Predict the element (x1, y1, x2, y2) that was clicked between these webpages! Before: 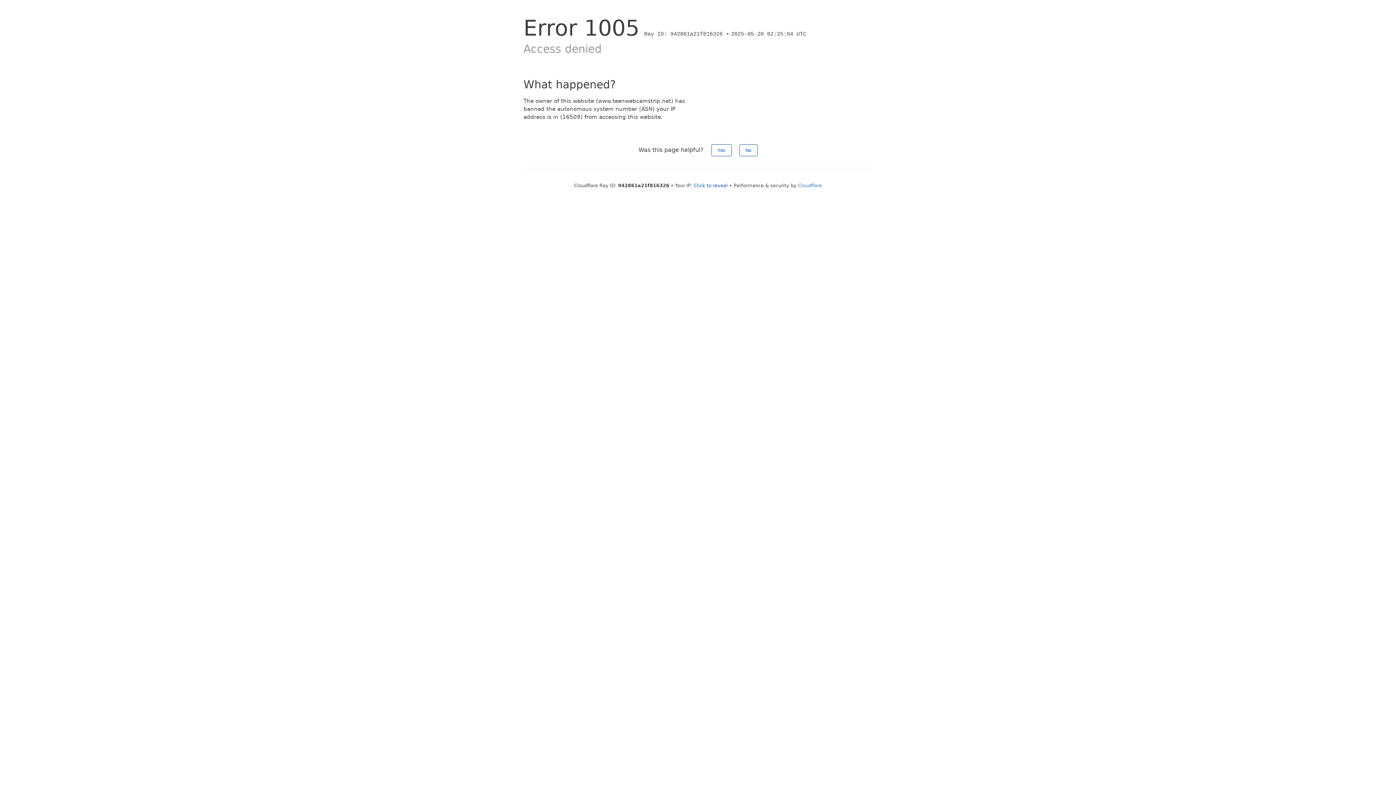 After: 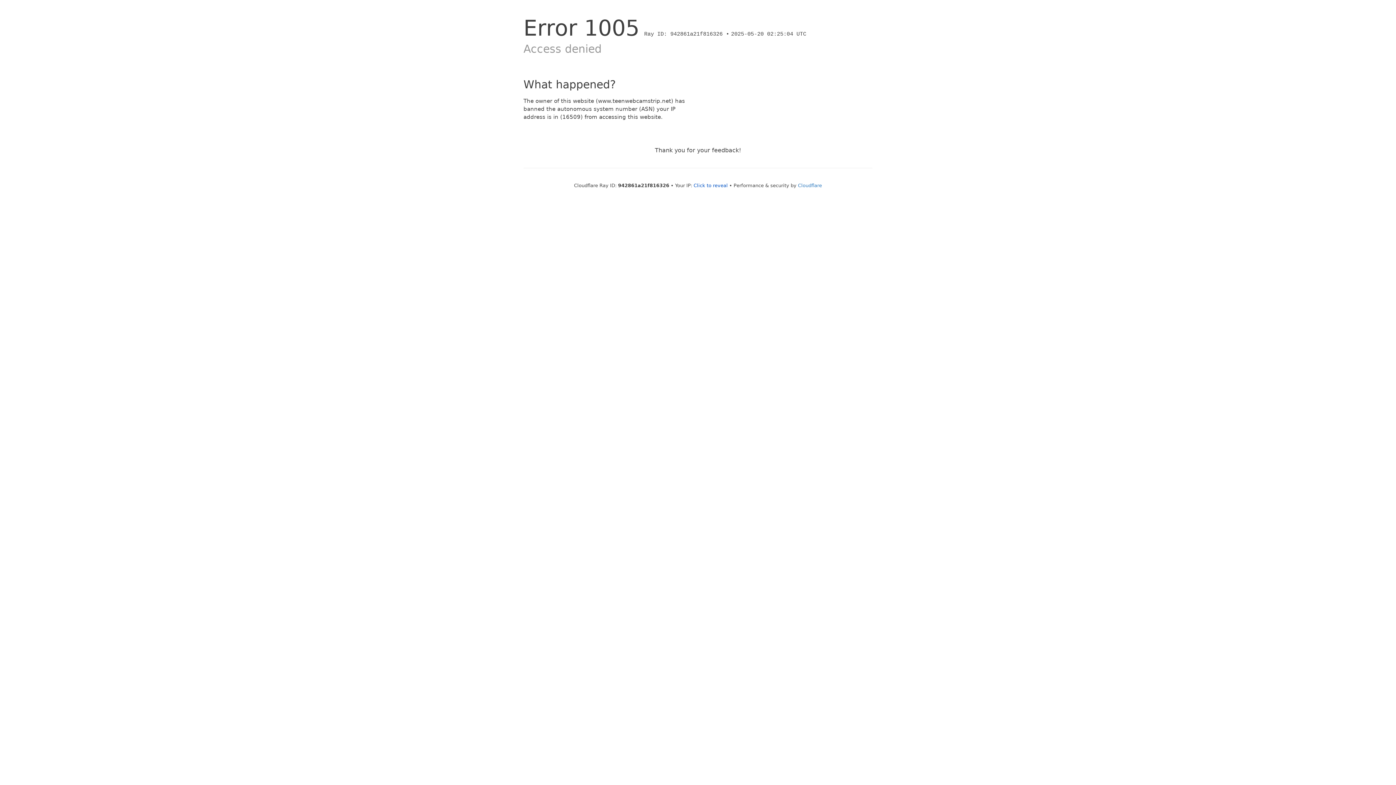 Action: bbox: (739, 144, 757, 156) label: No